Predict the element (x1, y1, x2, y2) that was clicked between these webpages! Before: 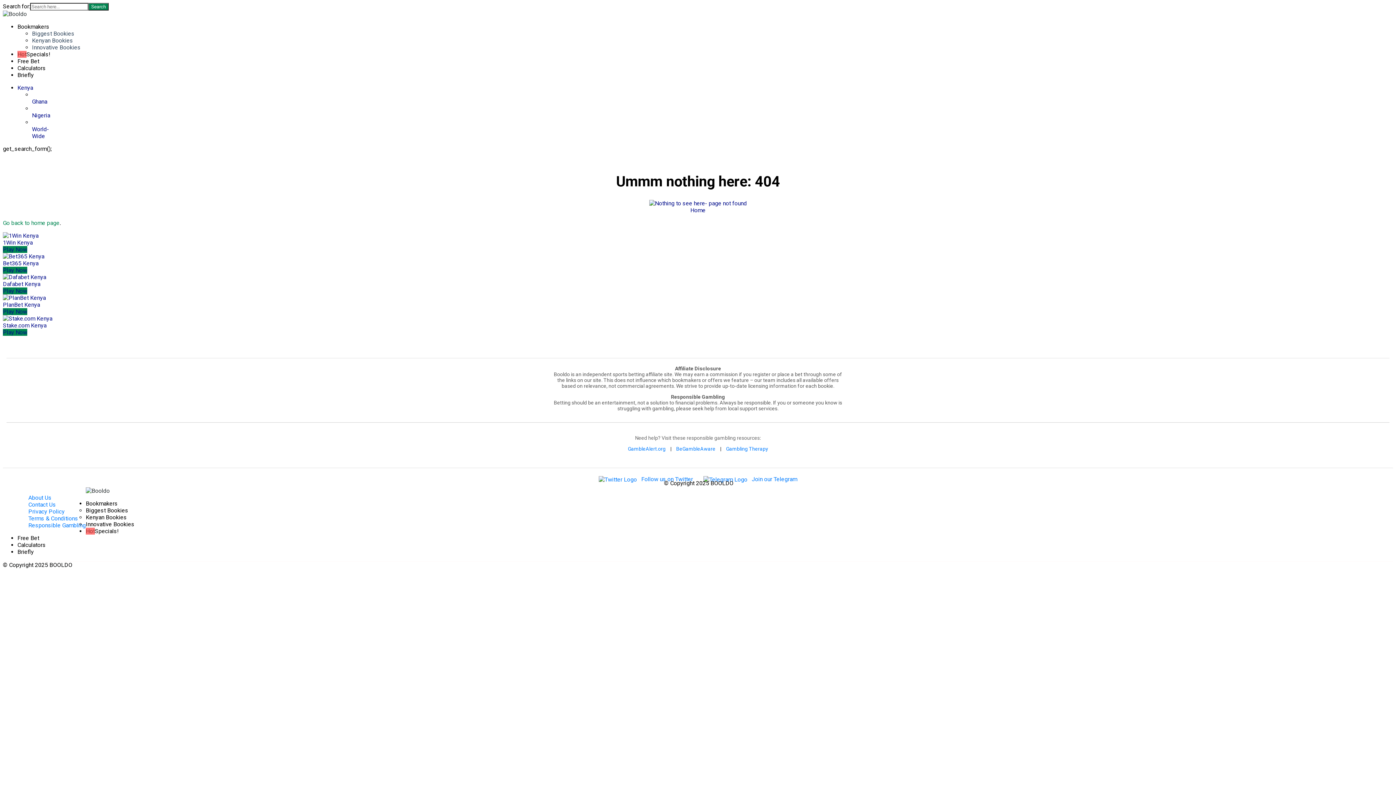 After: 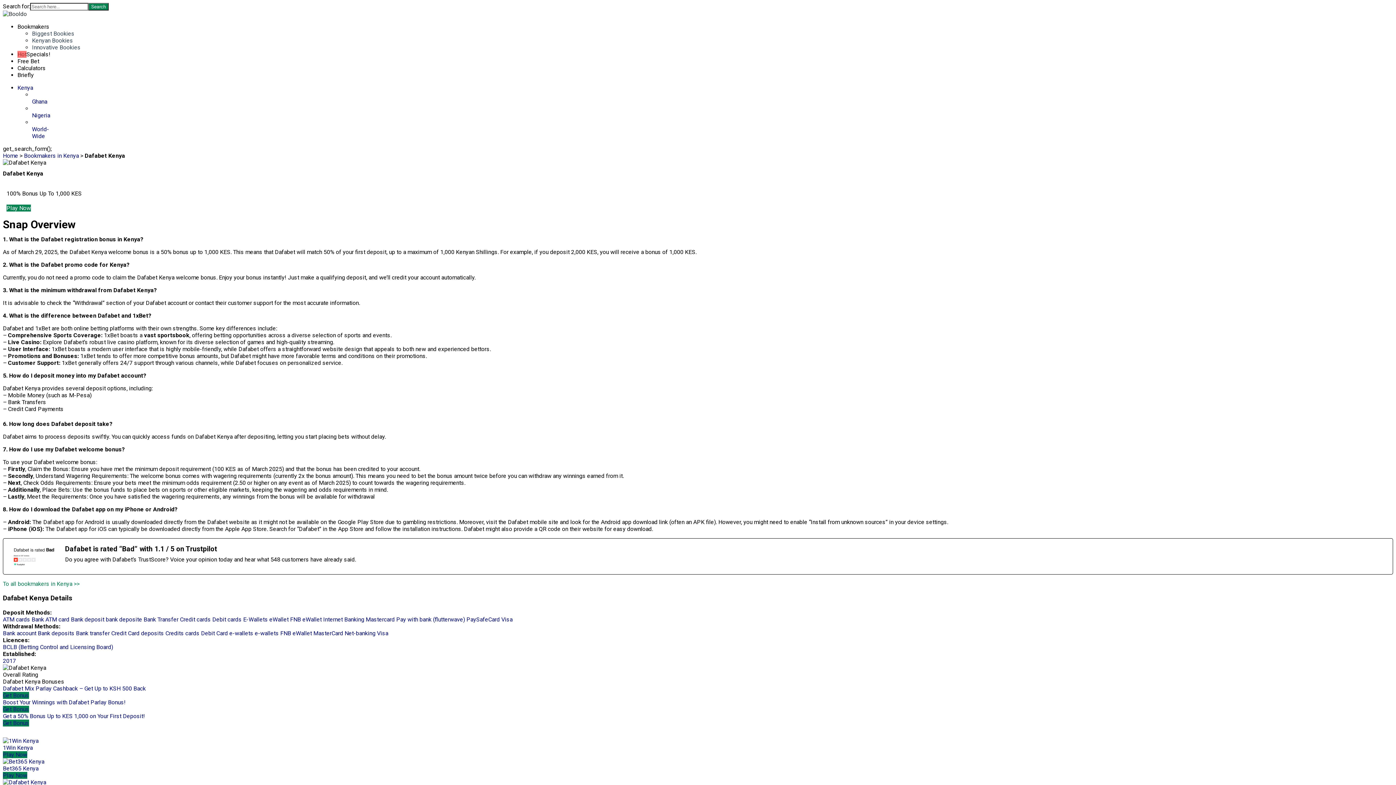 Action: label: Play Now bbox: (2, 287, 27, 294)